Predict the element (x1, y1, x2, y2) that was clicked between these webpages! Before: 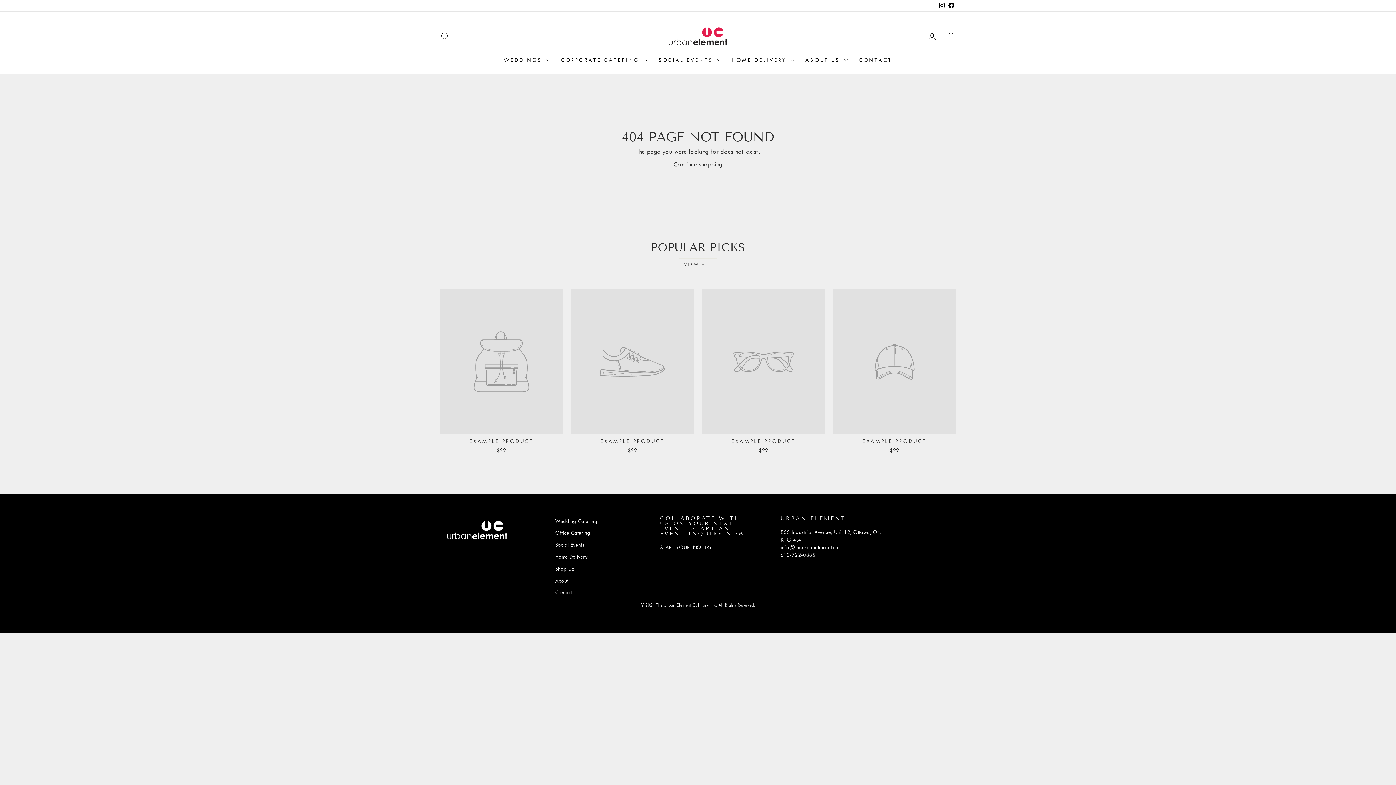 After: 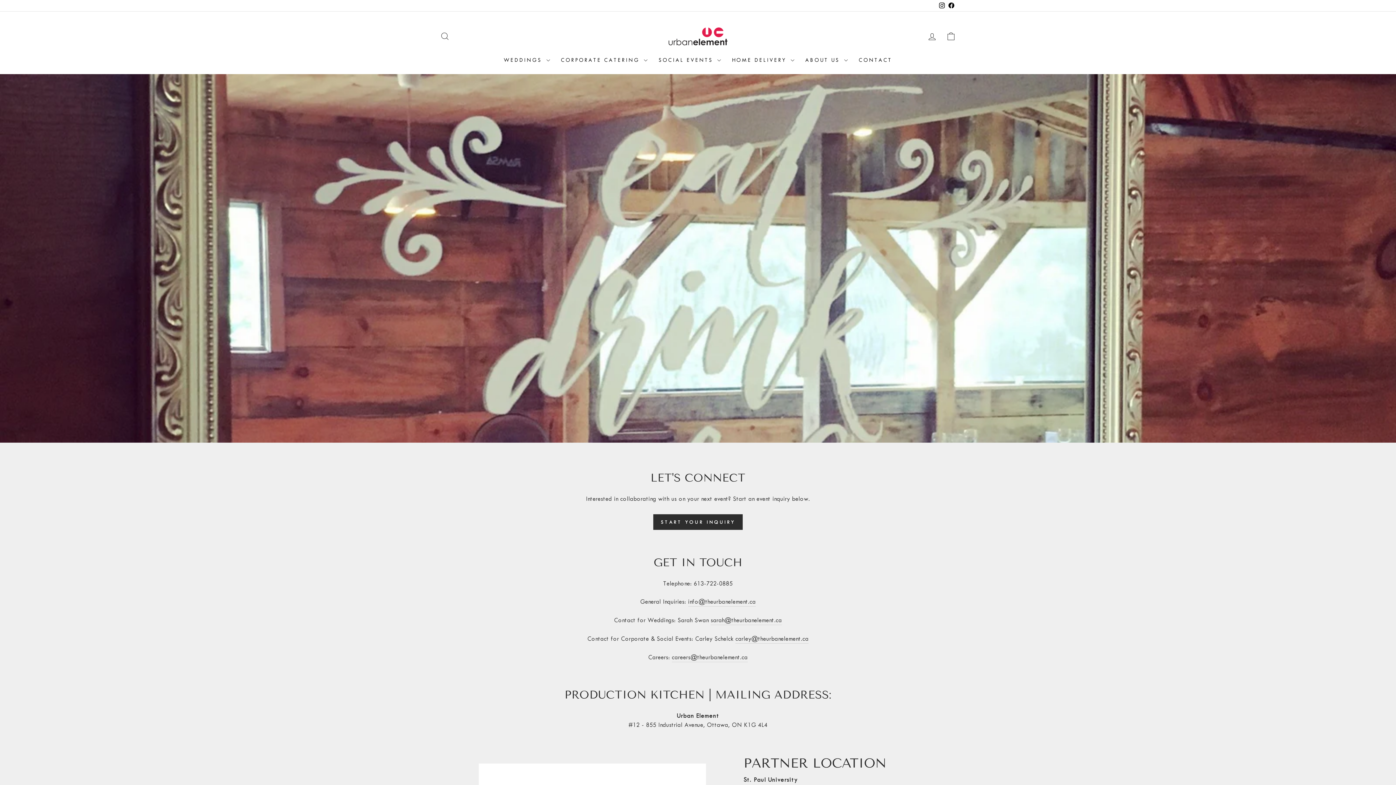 Action: label: Contact bbox: (555, 587, 572, 598)